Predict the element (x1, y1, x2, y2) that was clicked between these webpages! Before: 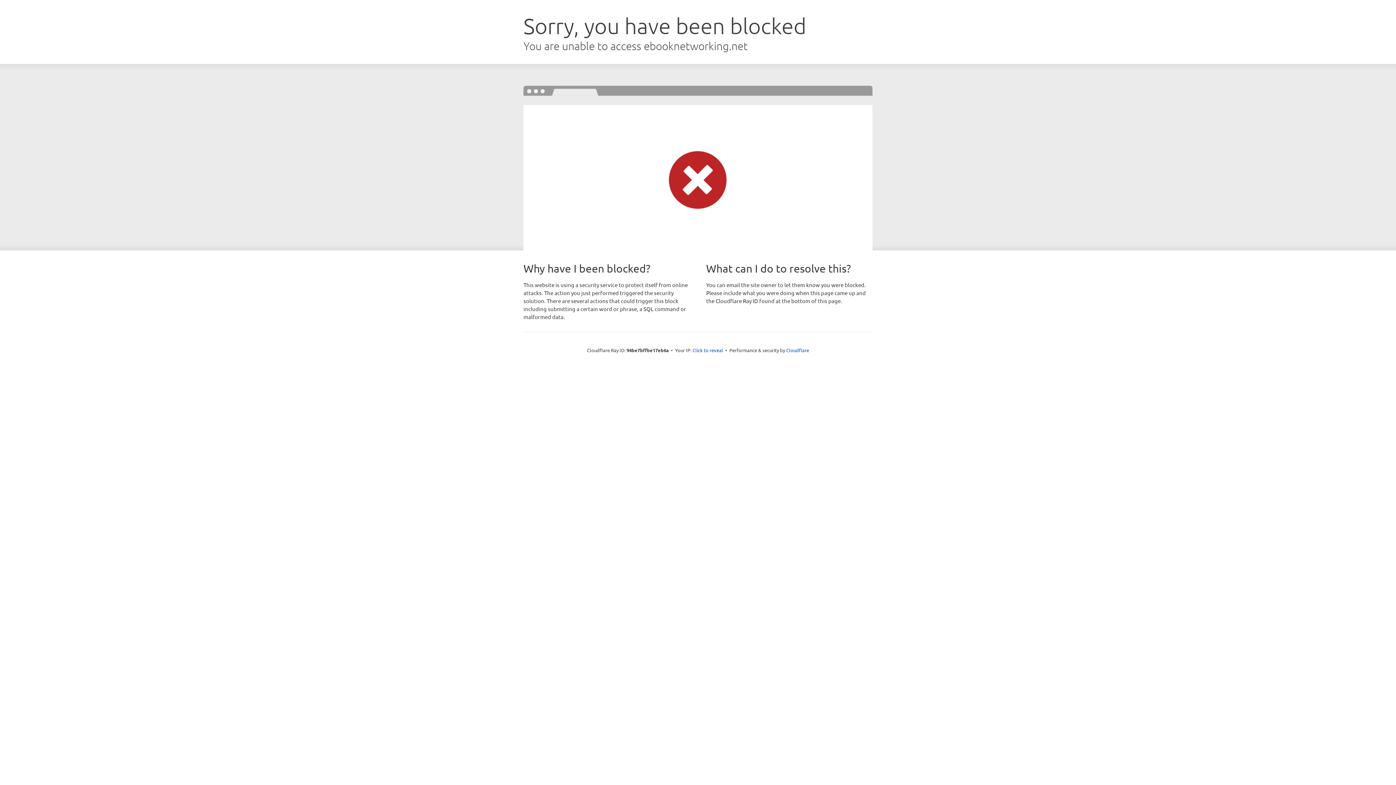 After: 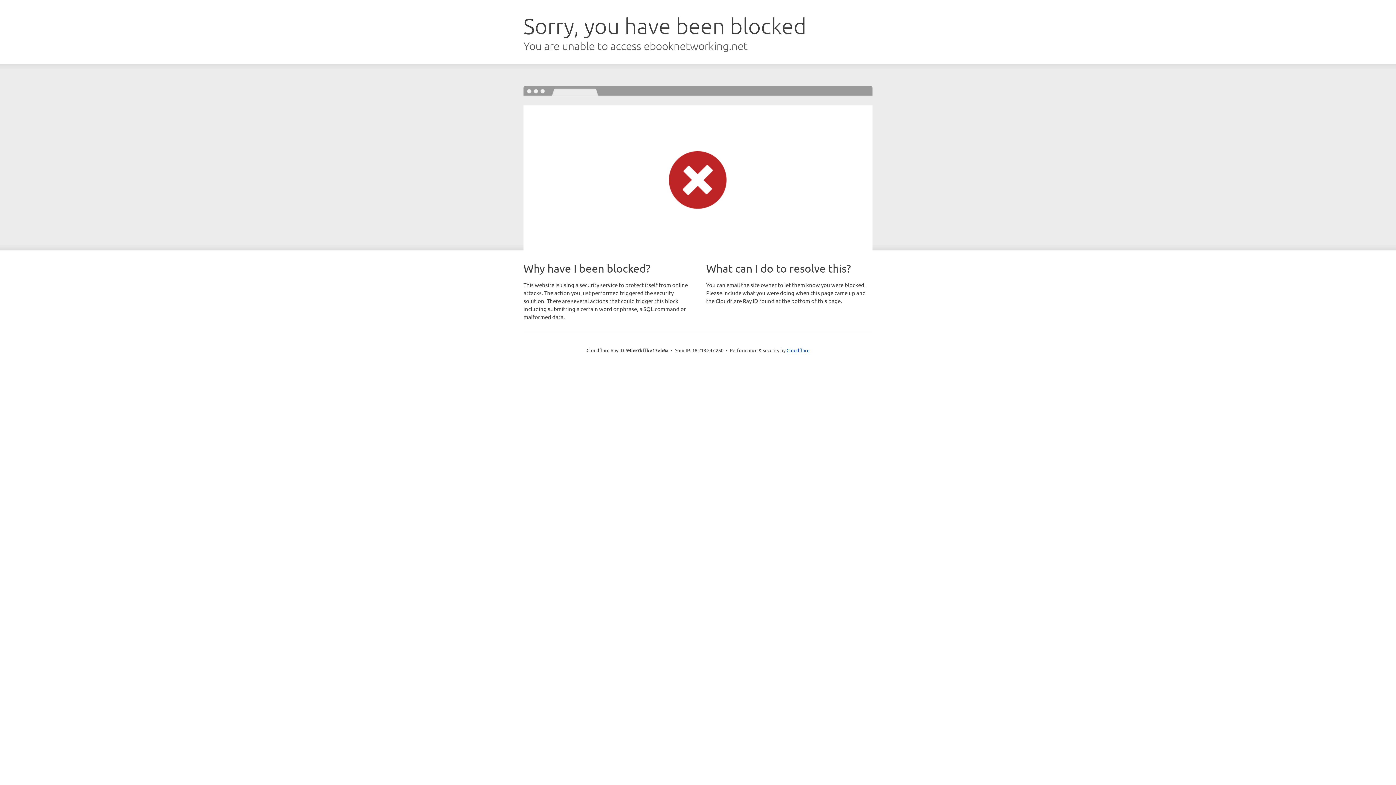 Action: bbox: (692, 346, 723, 353) label: Click to reveal